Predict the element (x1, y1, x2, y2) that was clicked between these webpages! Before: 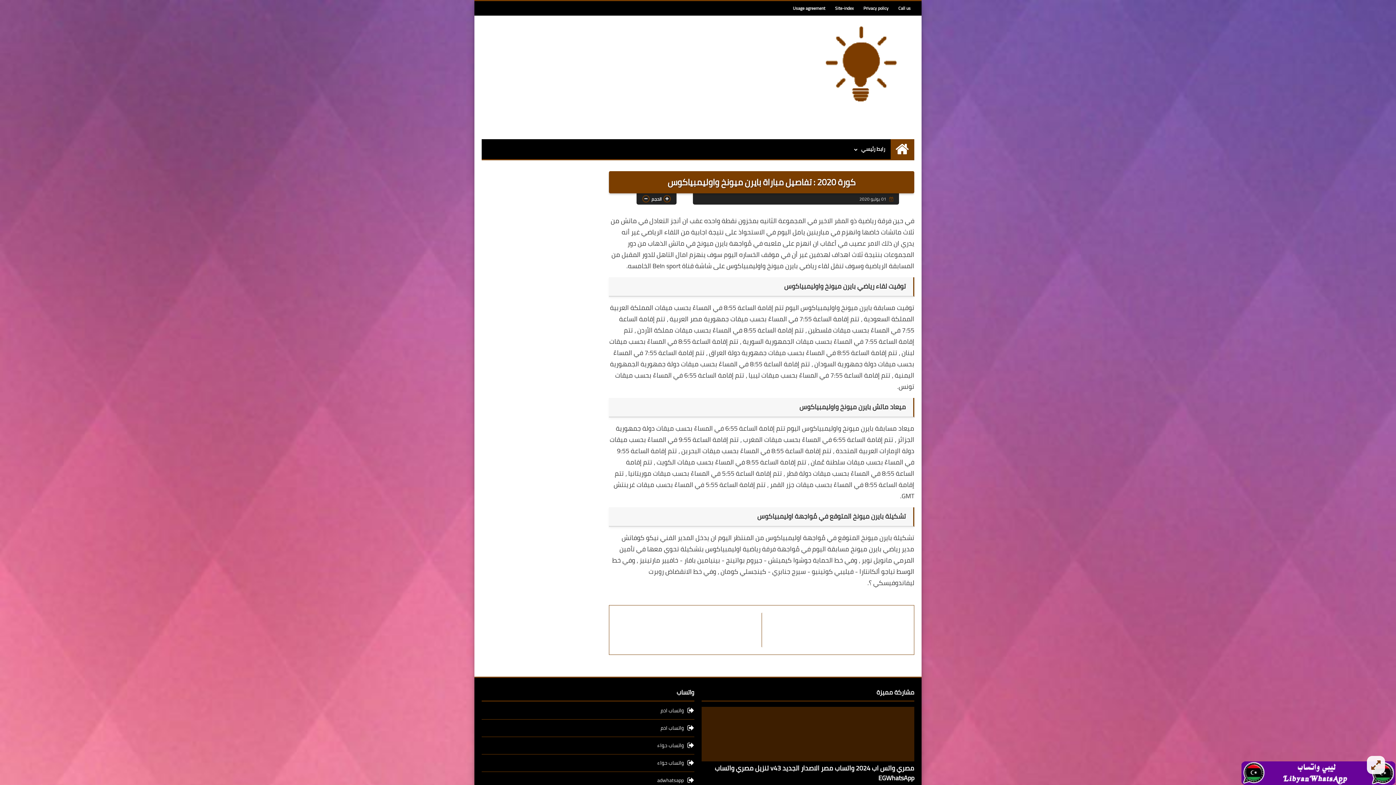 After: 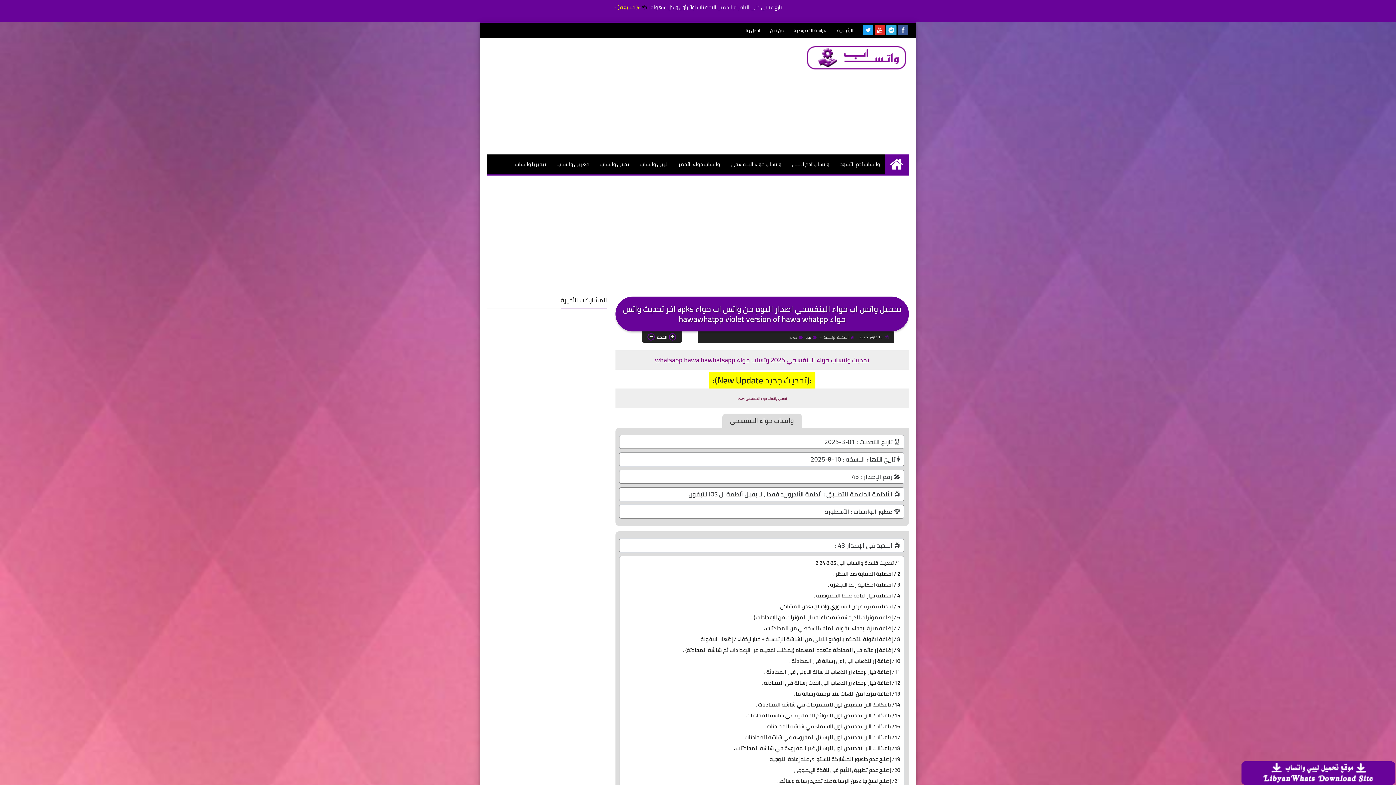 Action: label: واتساب حواء bbox: (481, 754, 694, 772)